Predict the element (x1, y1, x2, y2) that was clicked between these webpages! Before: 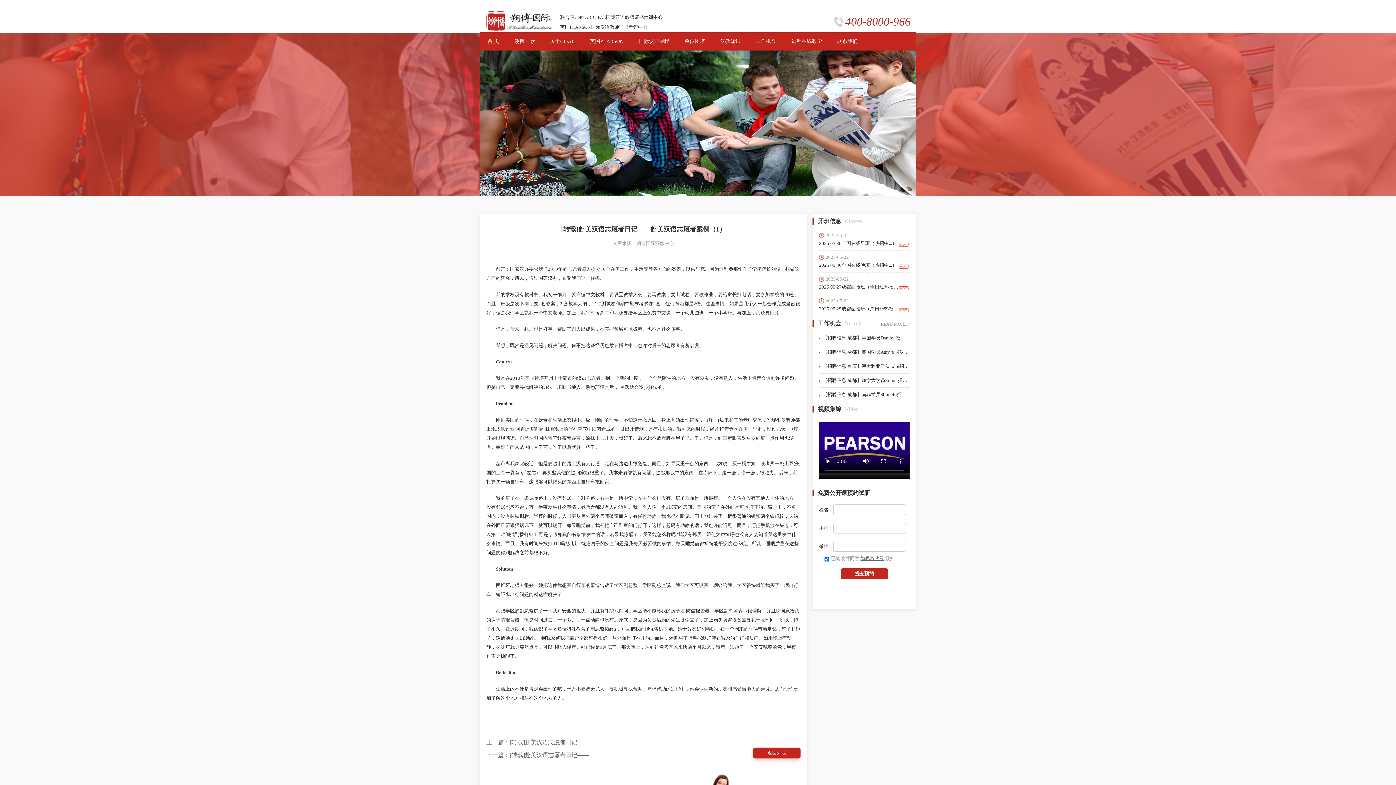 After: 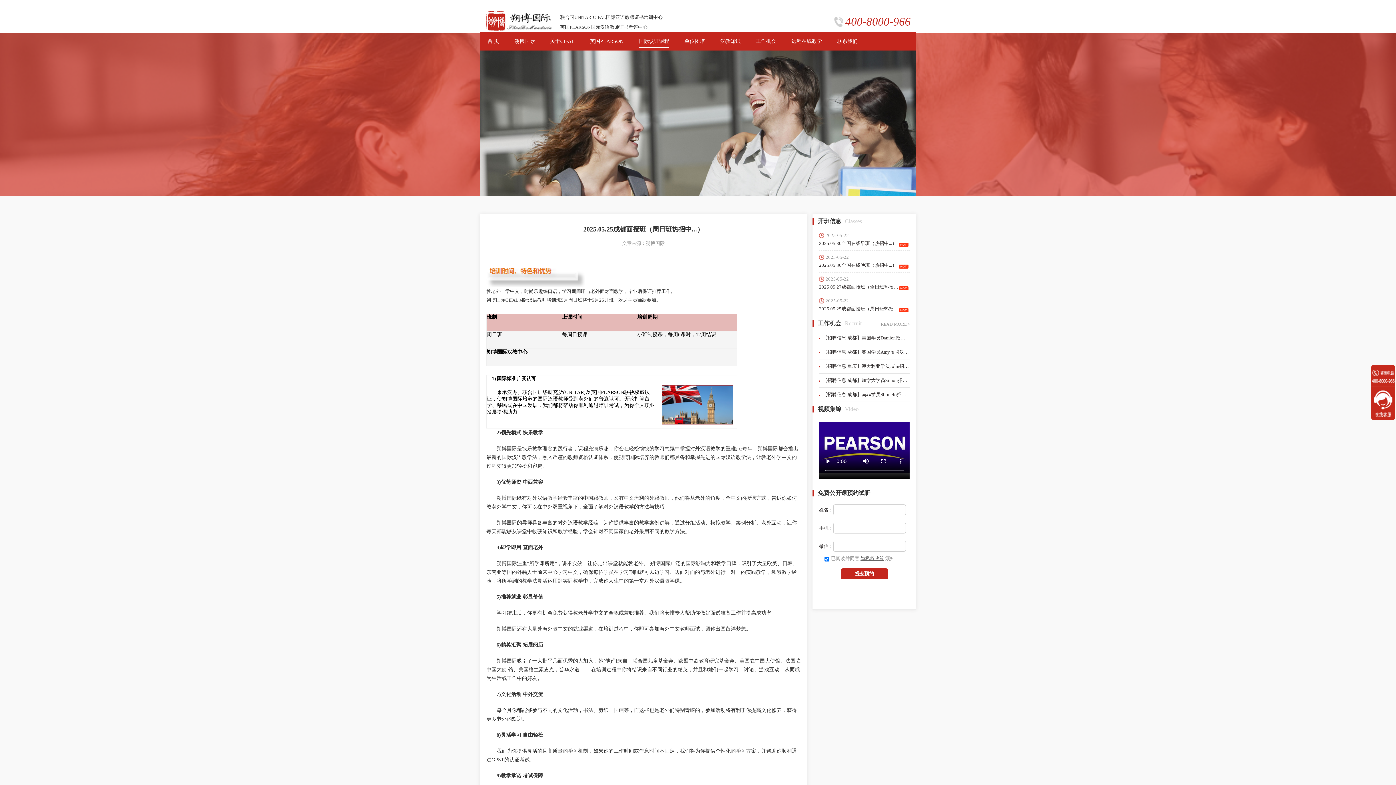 Action: bbox: (819, 298, 909, 312) label: 2025-05-22

2025.05.25成都面授班（周日班热招中...）